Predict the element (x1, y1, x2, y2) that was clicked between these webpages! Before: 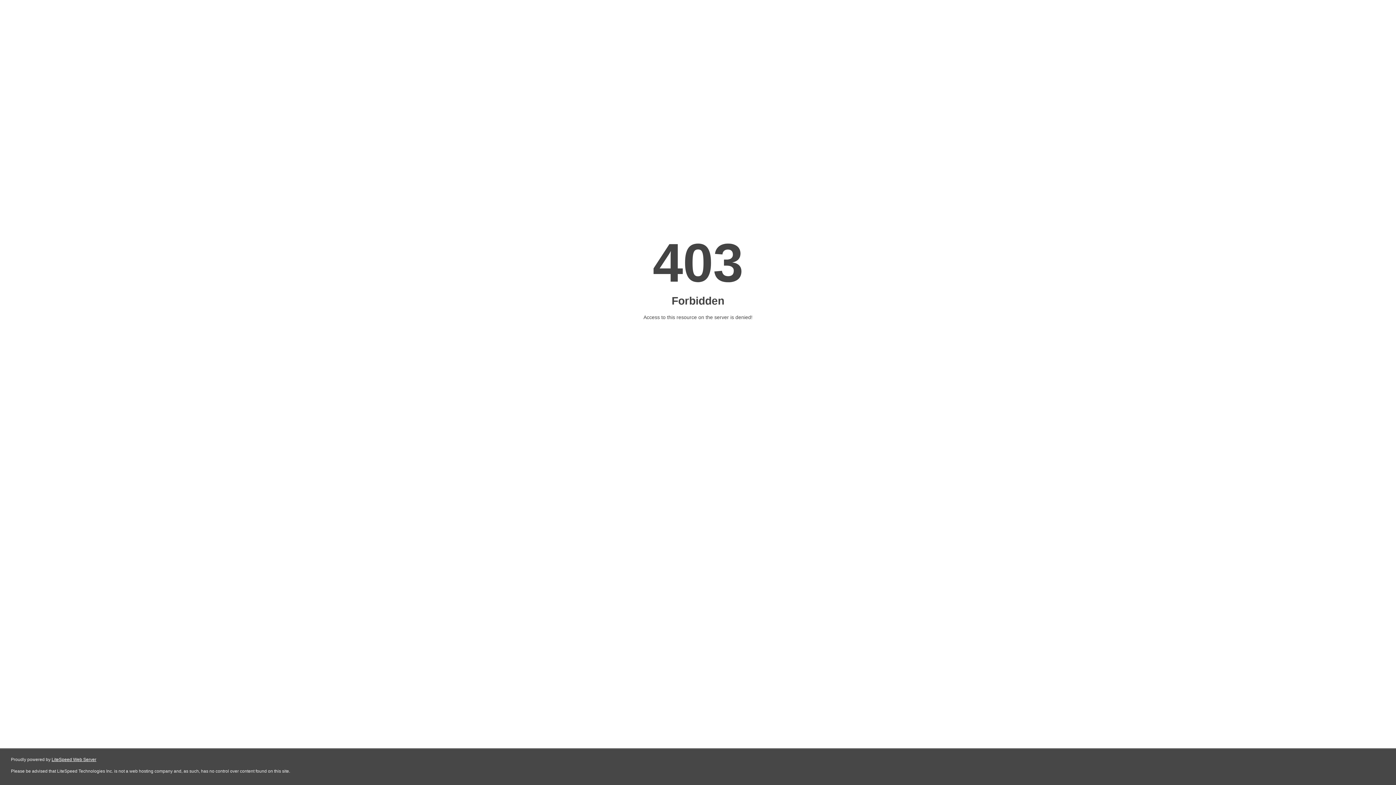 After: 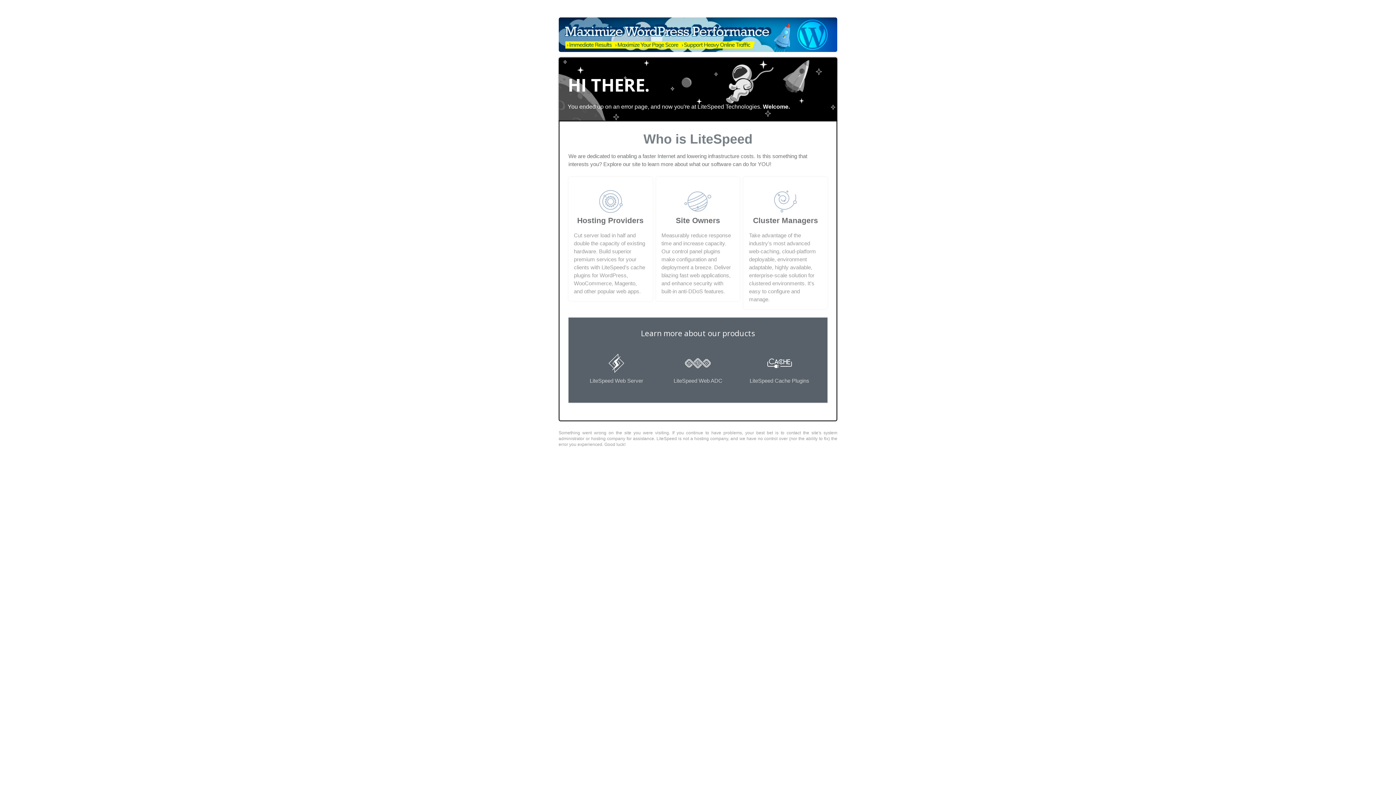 Action: label: LiteSpeed Web Server bbox: (51, 757, 96, 762)